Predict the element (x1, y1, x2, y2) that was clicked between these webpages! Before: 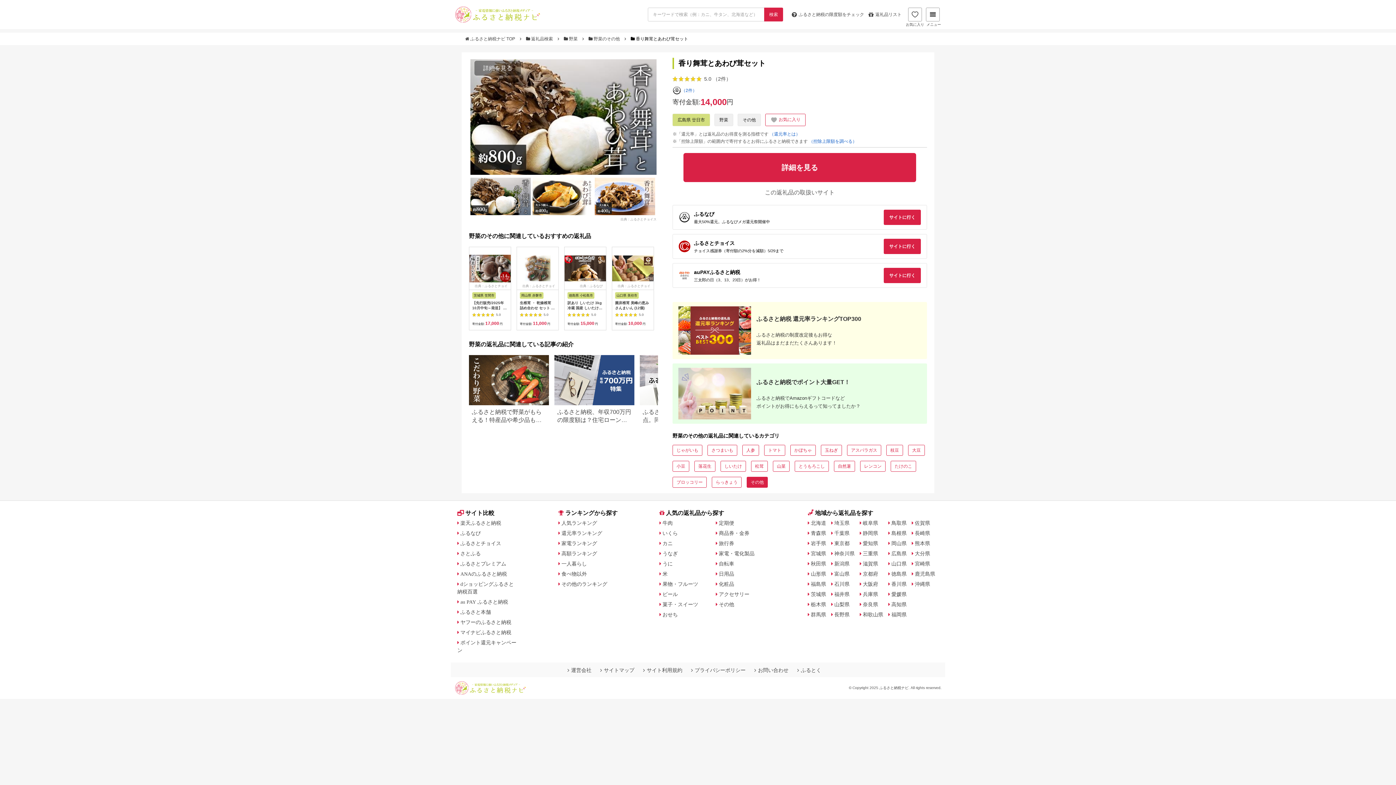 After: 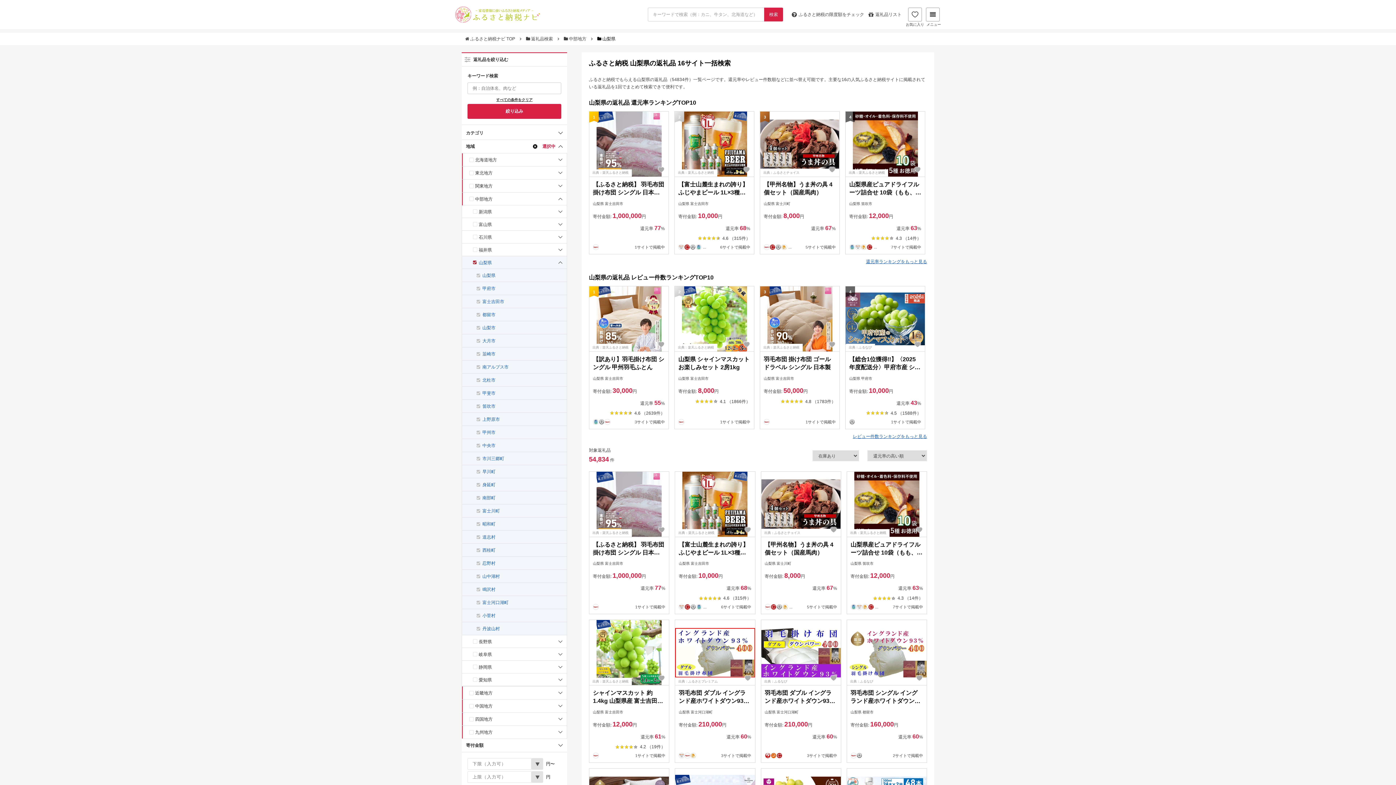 Action: label: 山梨県 bbox: (831, 602, 849, 607)